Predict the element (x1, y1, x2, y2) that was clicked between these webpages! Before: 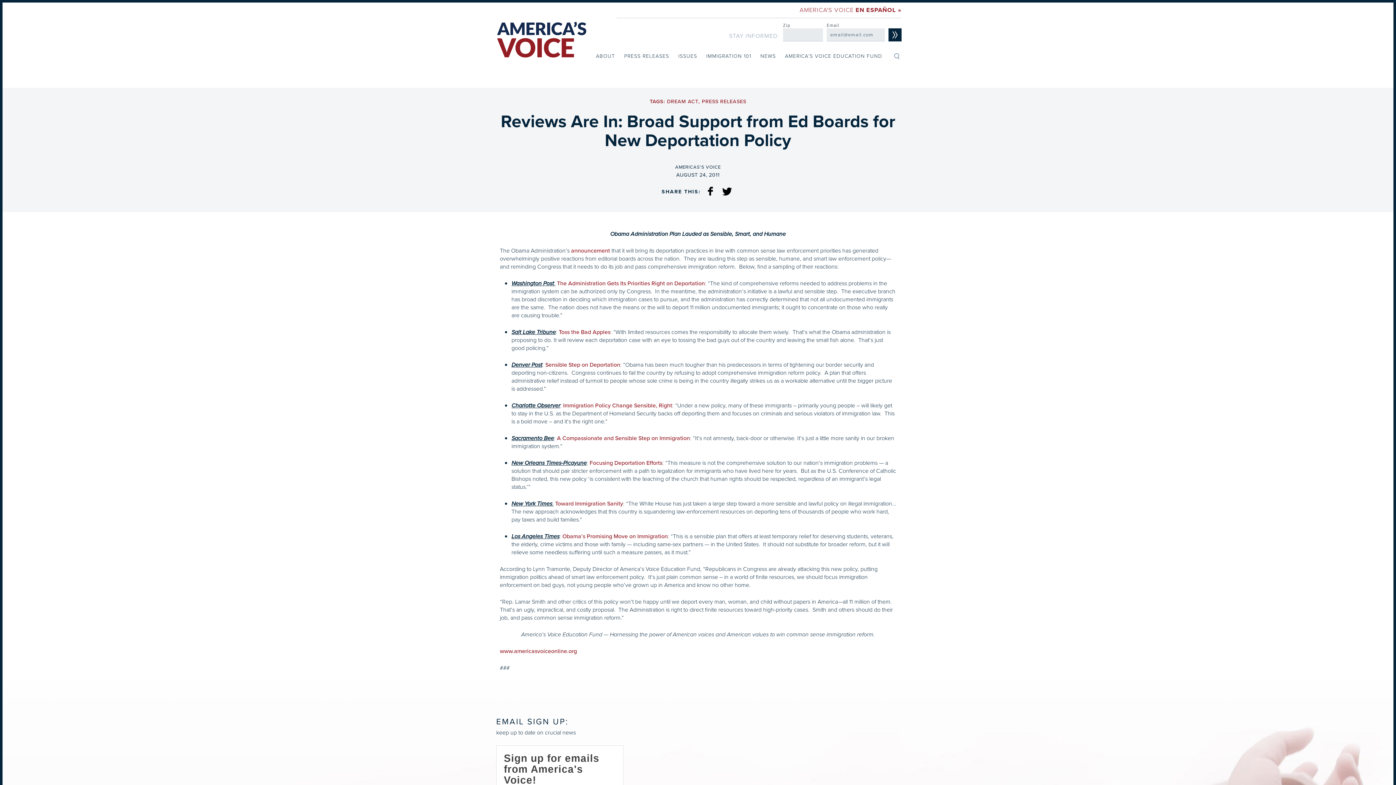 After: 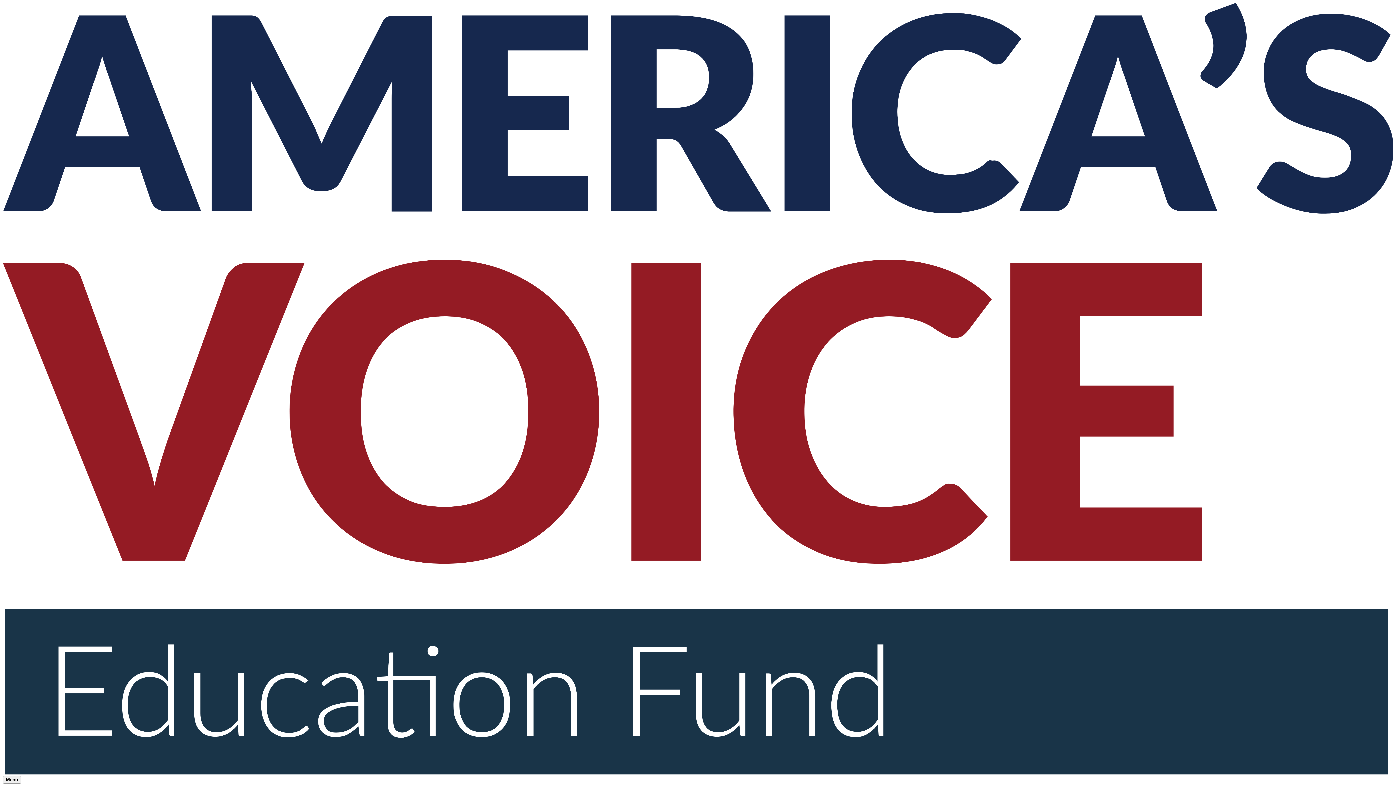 Action: label: AMERICA’S VOICE EDUCATION FUND bbox: (785, 50, 882, 61)